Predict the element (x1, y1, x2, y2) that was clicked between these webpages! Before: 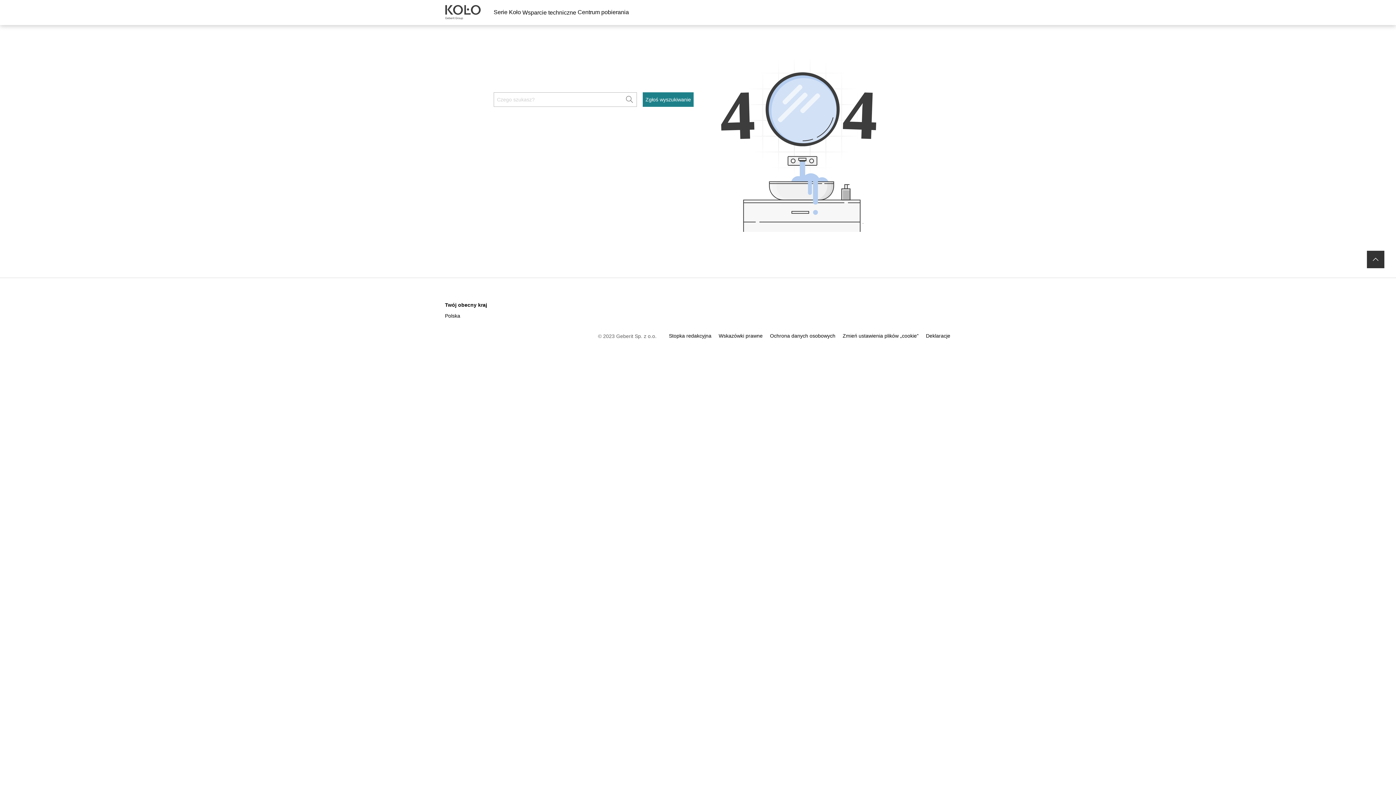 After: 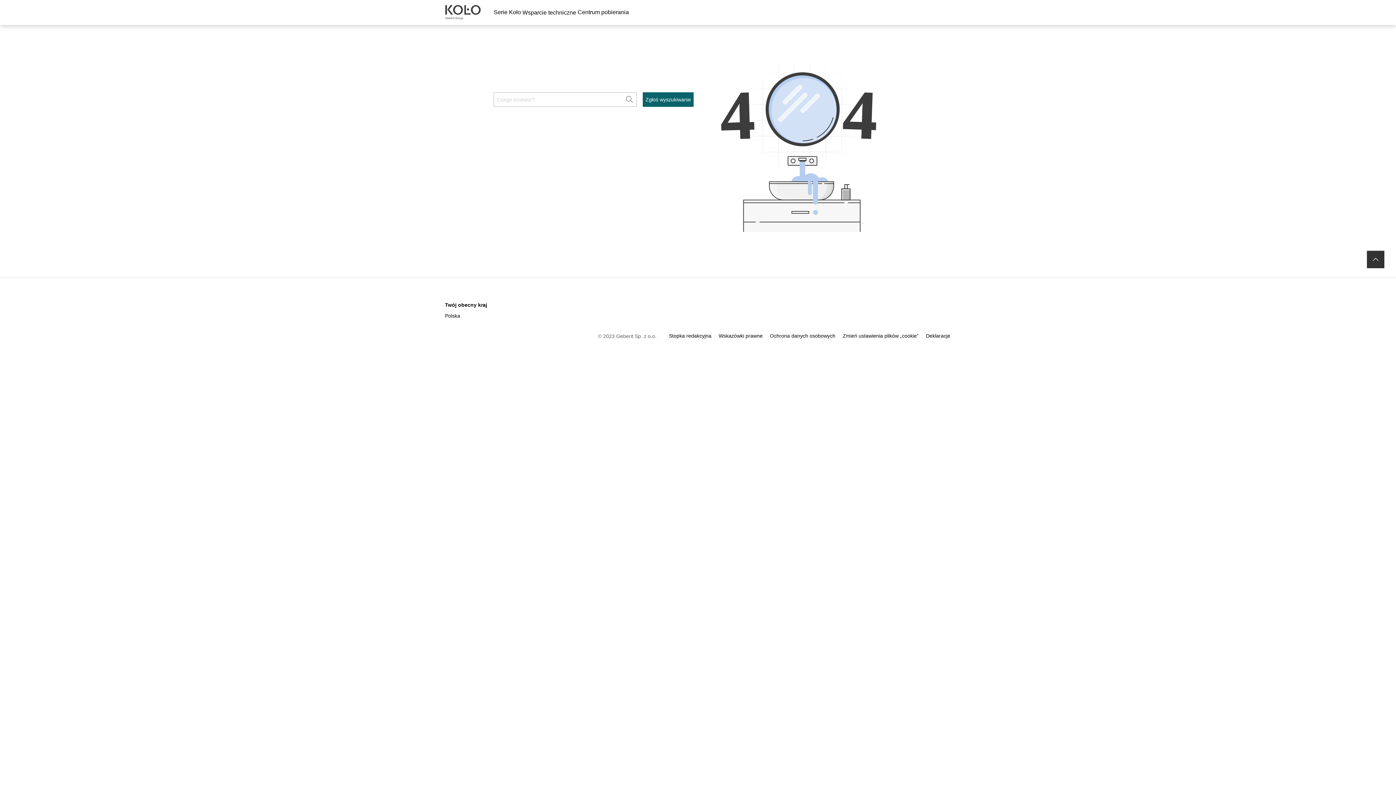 Action: bbox: (643, 92, 693, 106) label: Zgłoś wyszukiwanie